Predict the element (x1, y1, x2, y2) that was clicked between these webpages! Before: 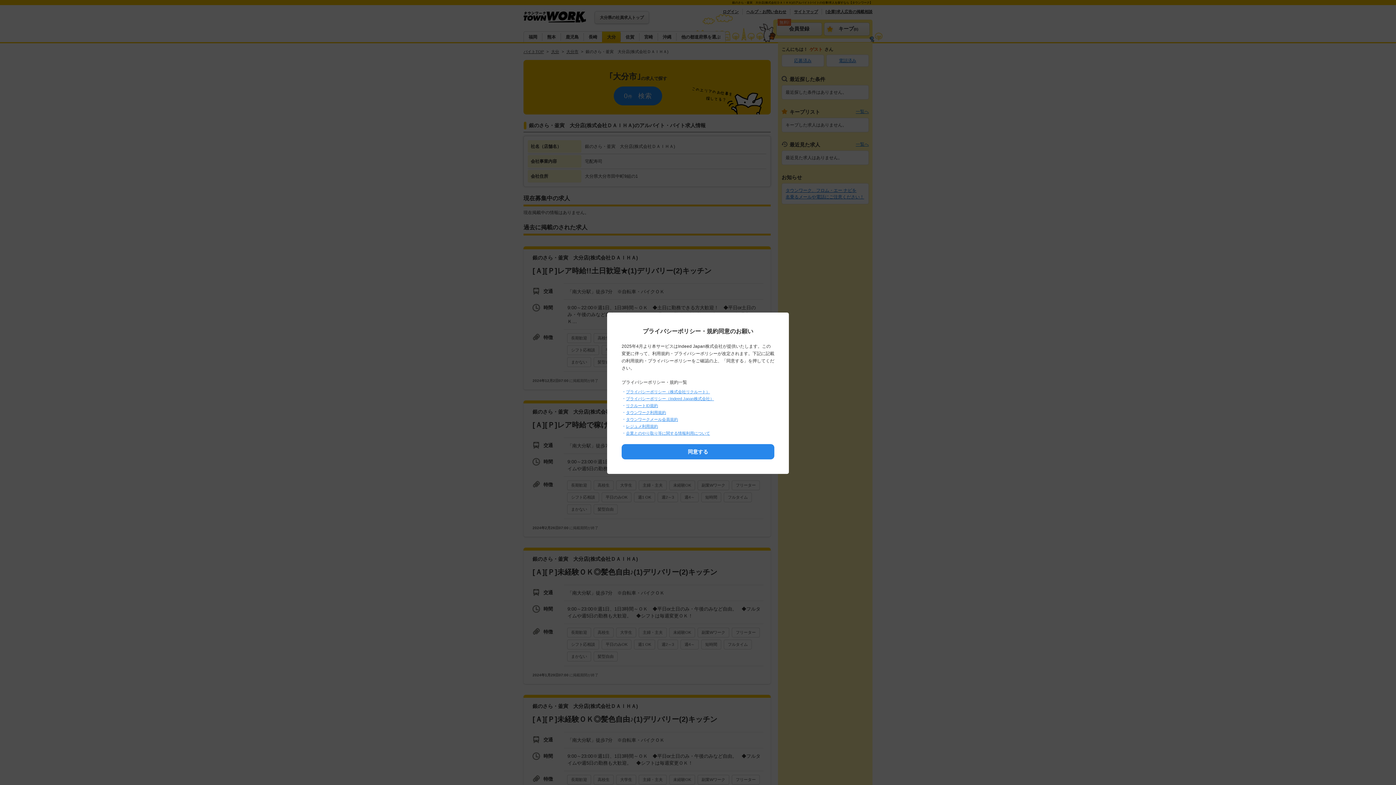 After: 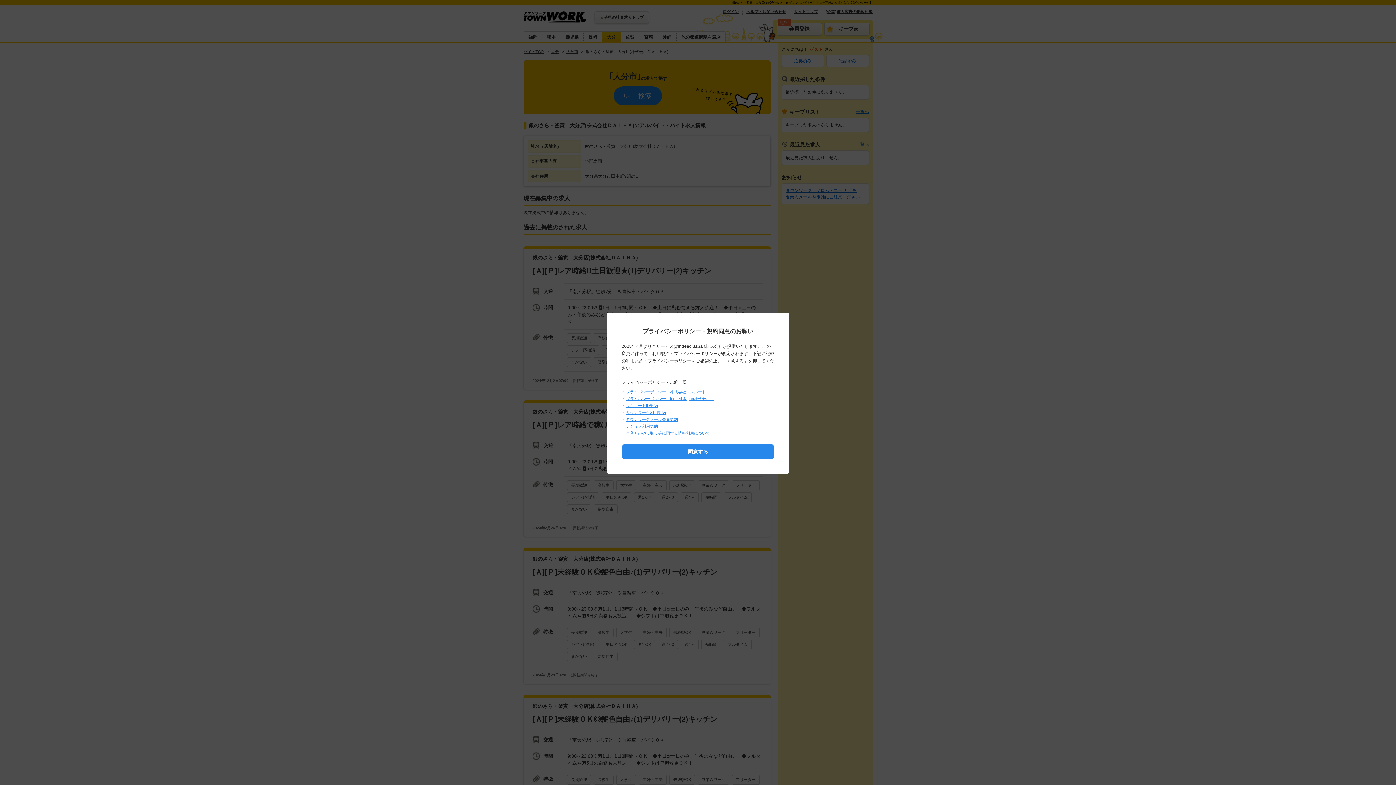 Action: bbox: (626, 396, 714, 401) label: プライバシーポリシー（Indeed Japan株式会社）